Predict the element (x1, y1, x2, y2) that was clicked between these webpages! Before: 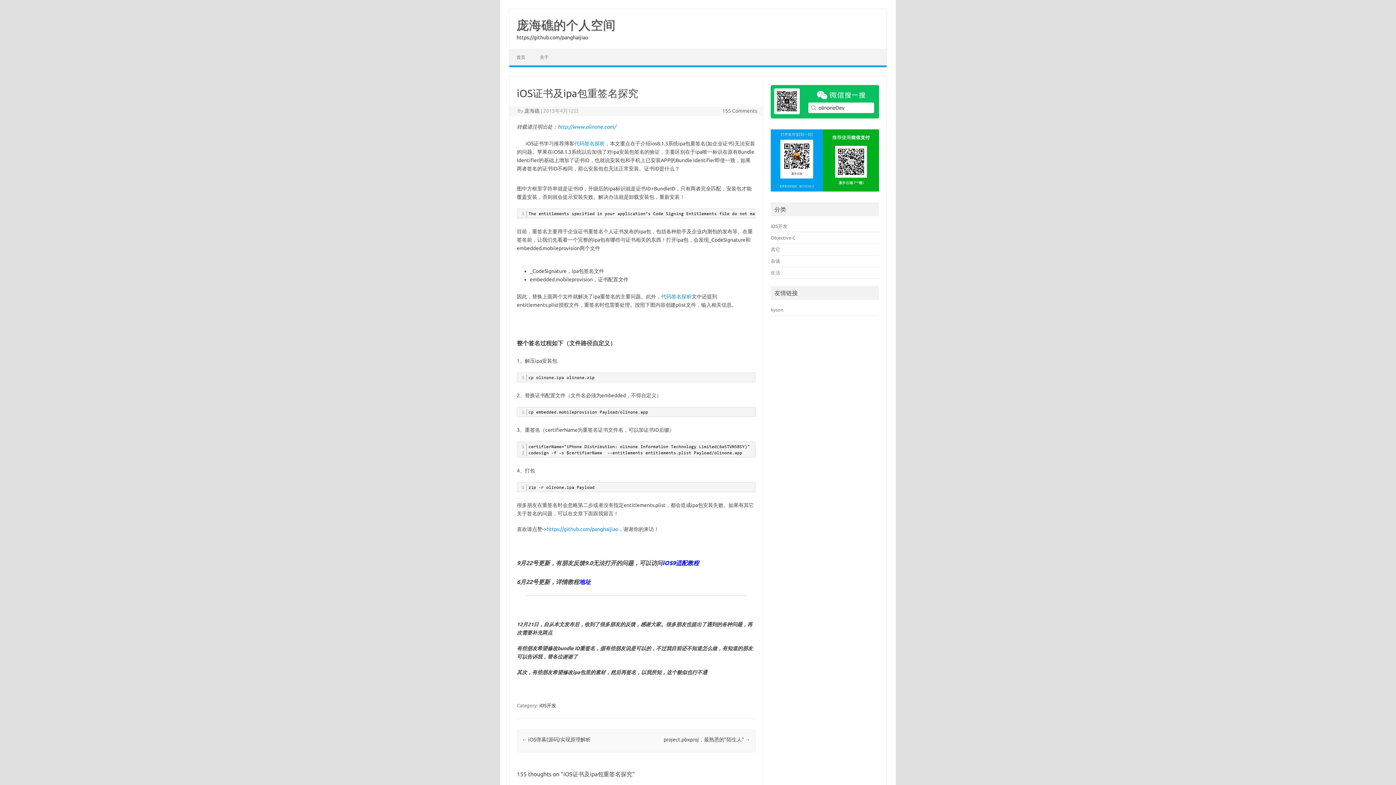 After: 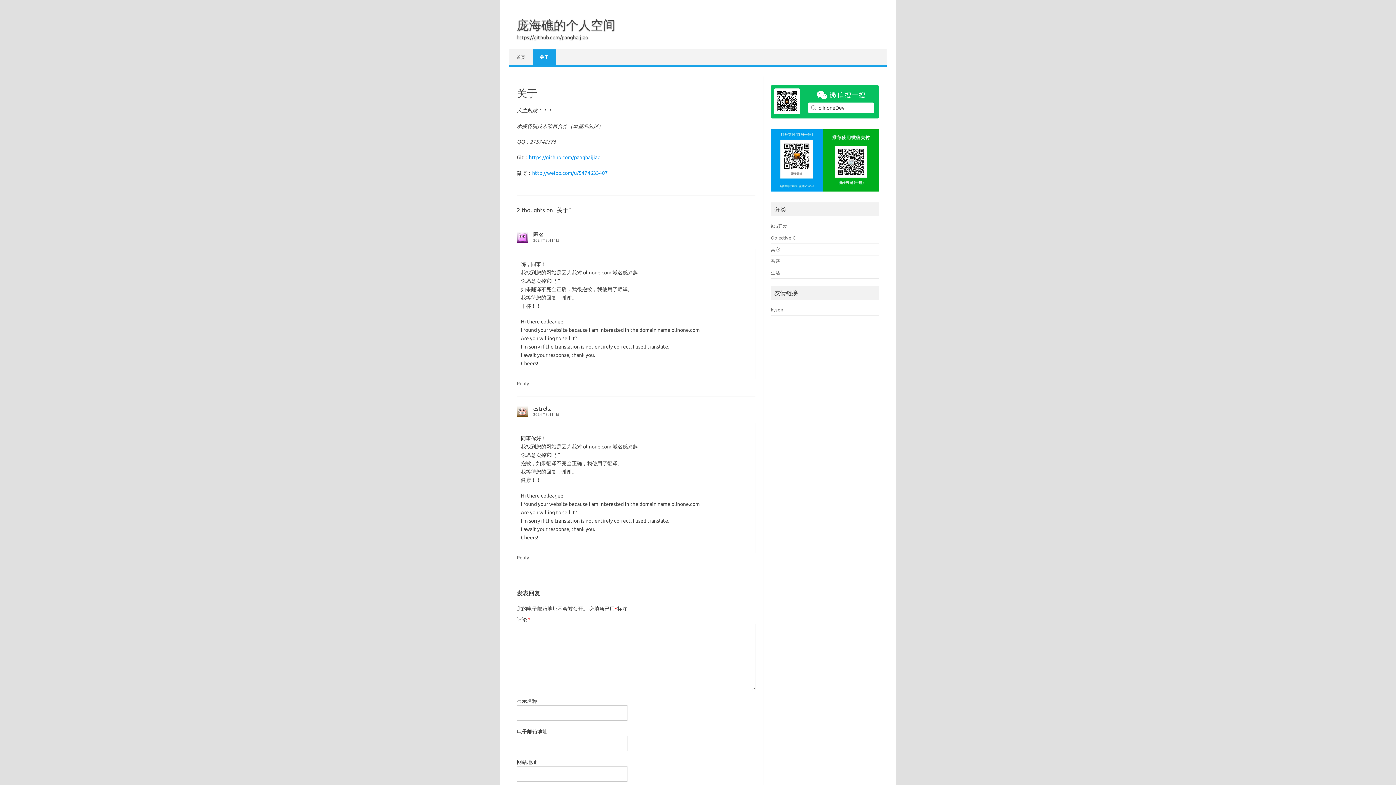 Action: label: 关于 bbox: (532, 49, 556, 65)